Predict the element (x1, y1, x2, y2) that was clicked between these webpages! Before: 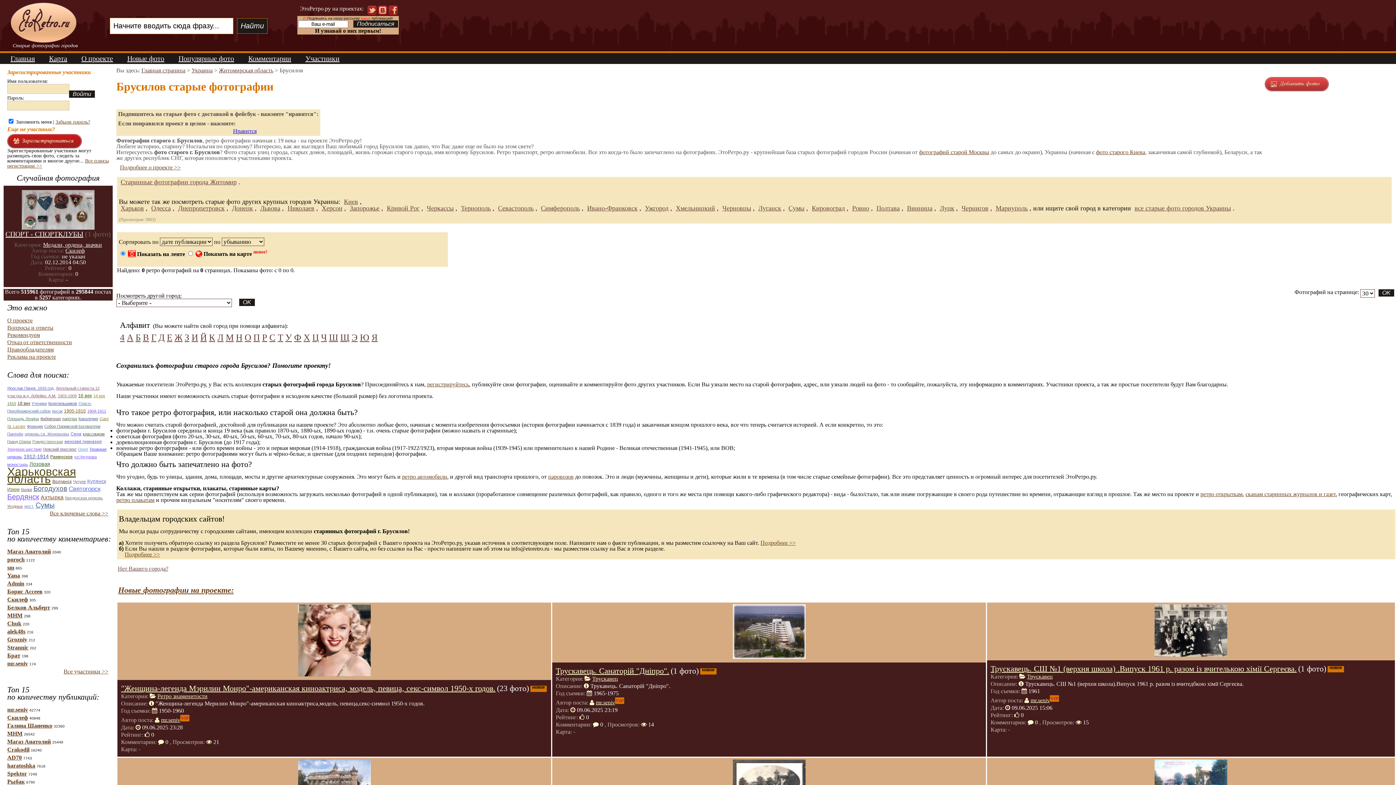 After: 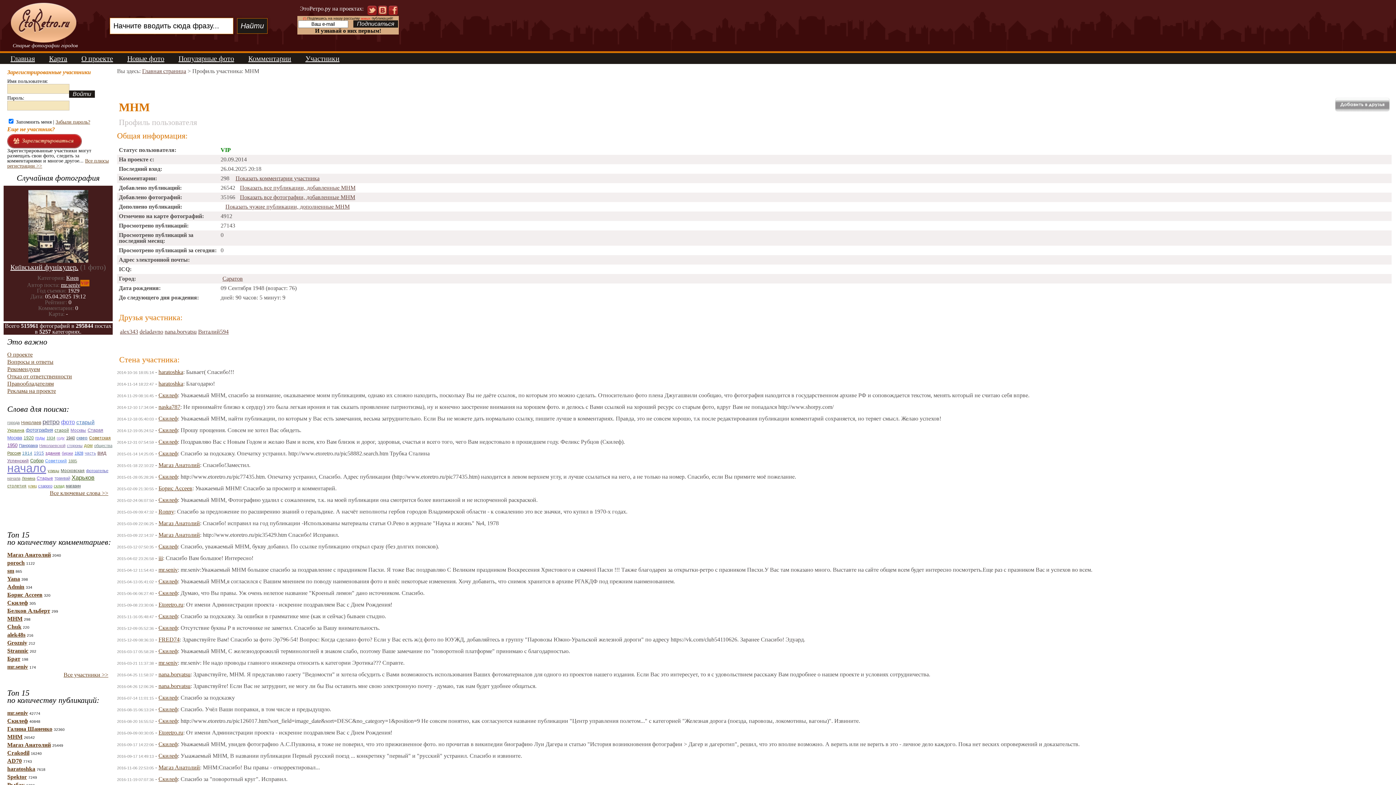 Action: bbox: (7, 730, 22, 737) label: МНМ